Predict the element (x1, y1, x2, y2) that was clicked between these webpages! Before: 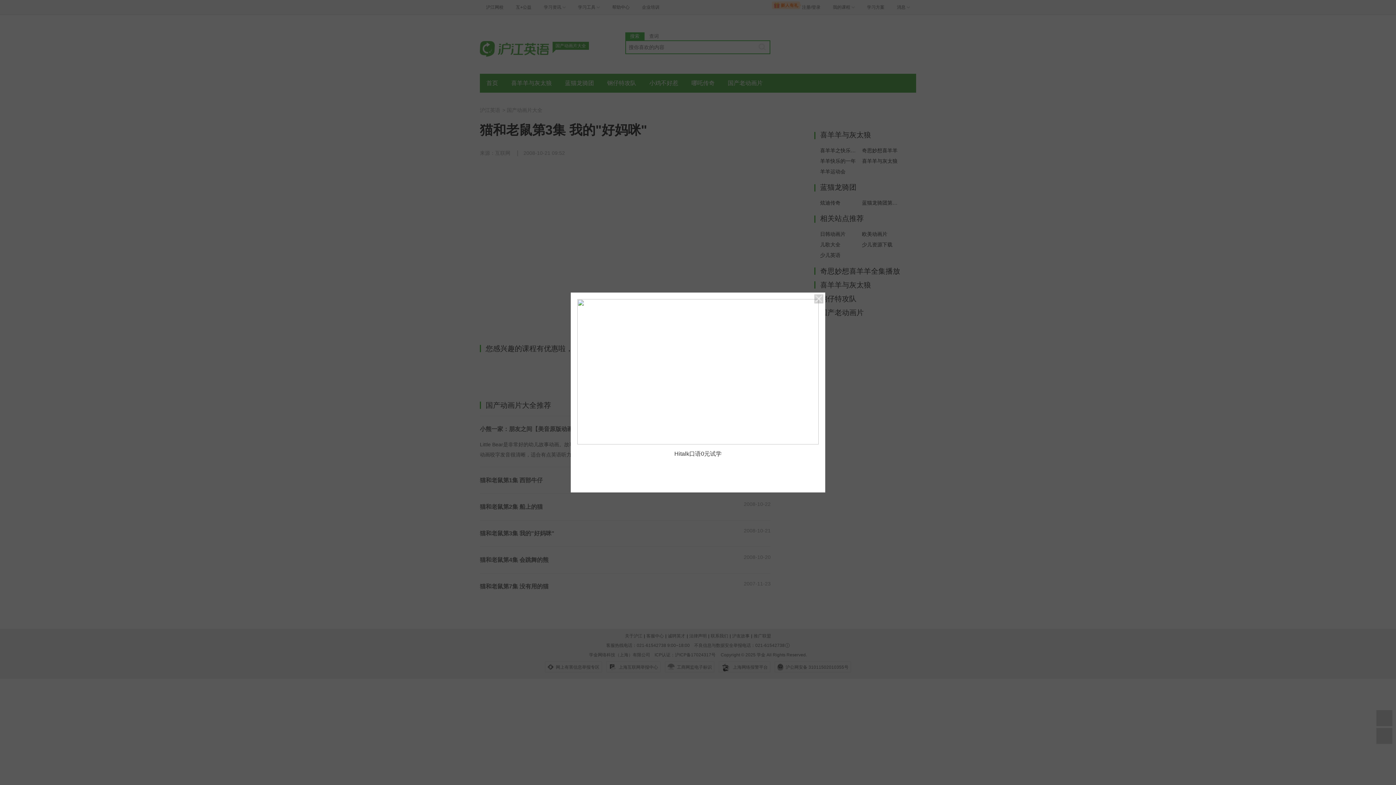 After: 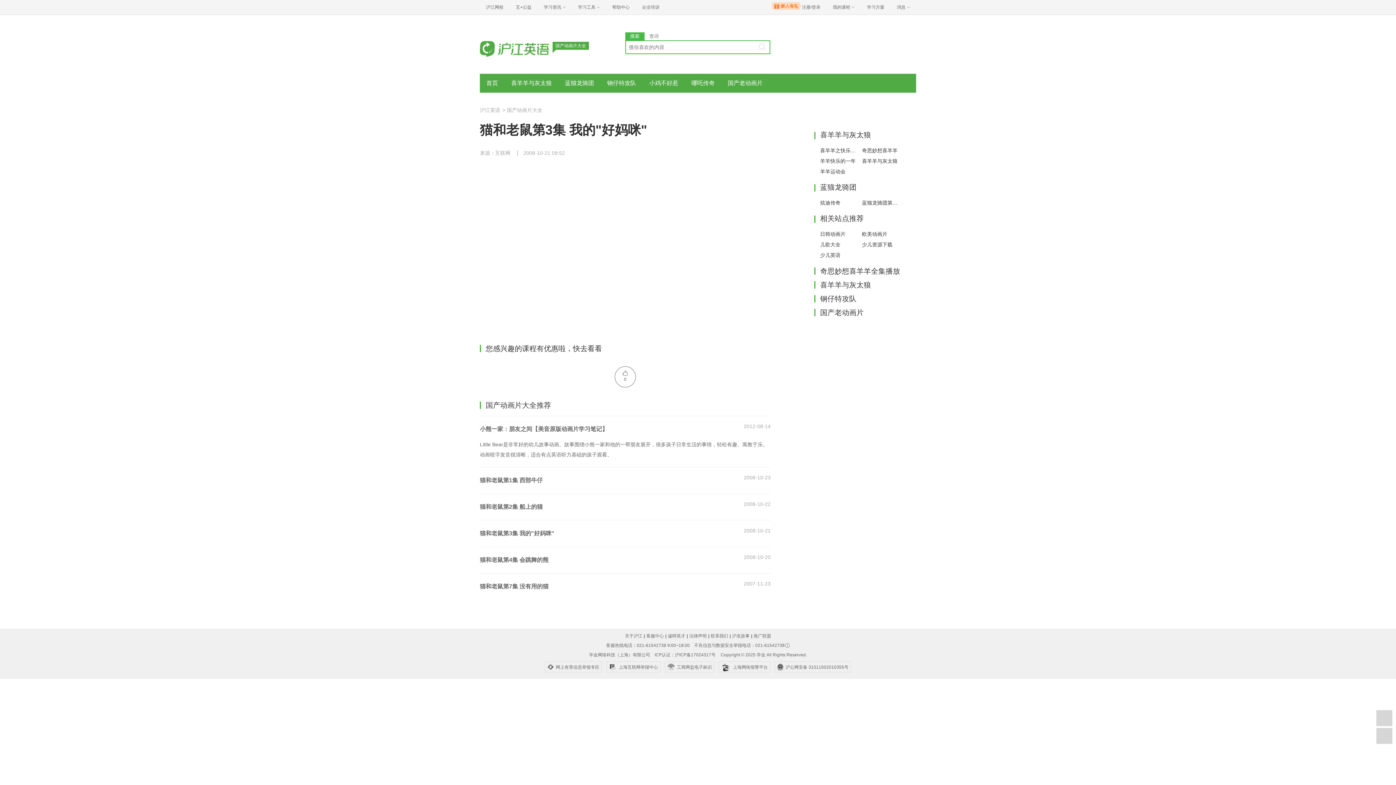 Action: bbox: (814, 294, 823, 303)